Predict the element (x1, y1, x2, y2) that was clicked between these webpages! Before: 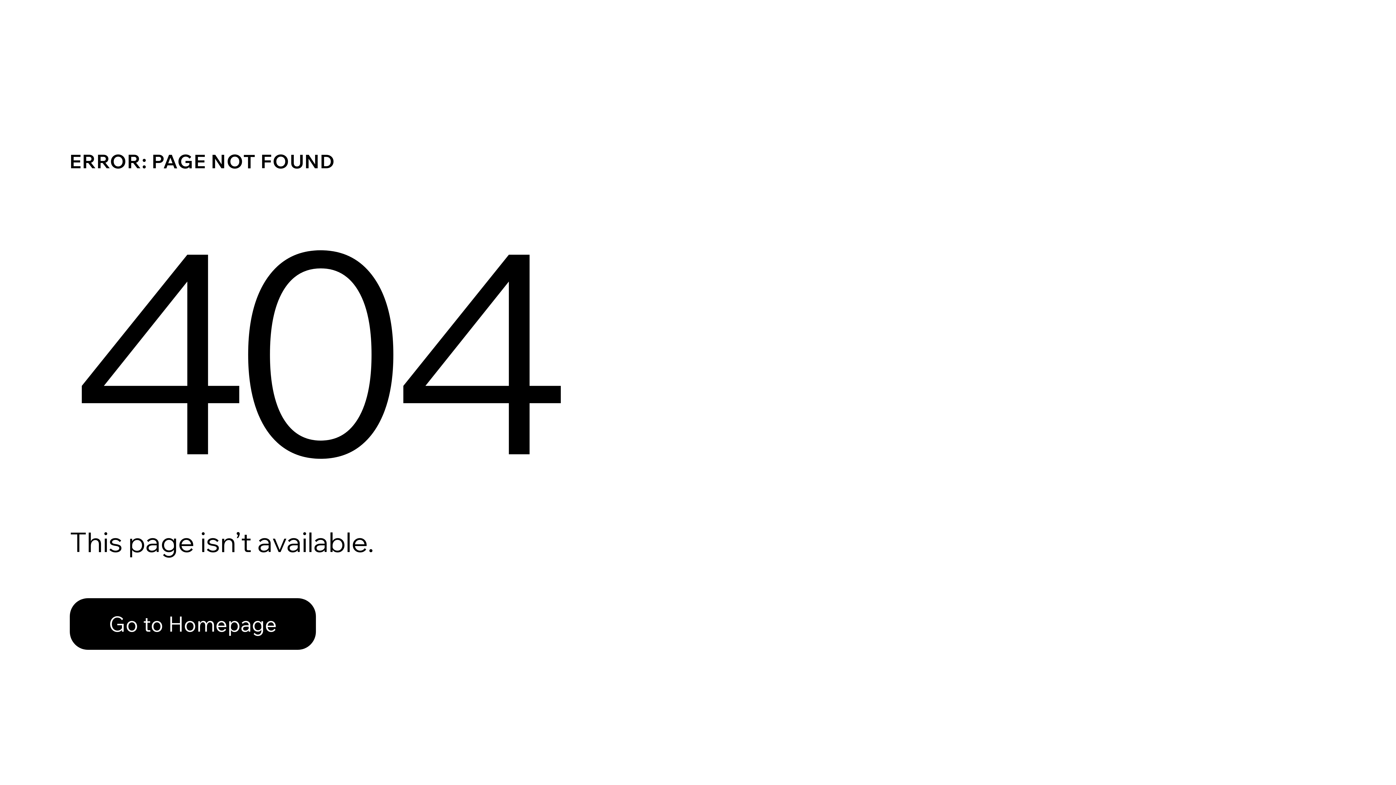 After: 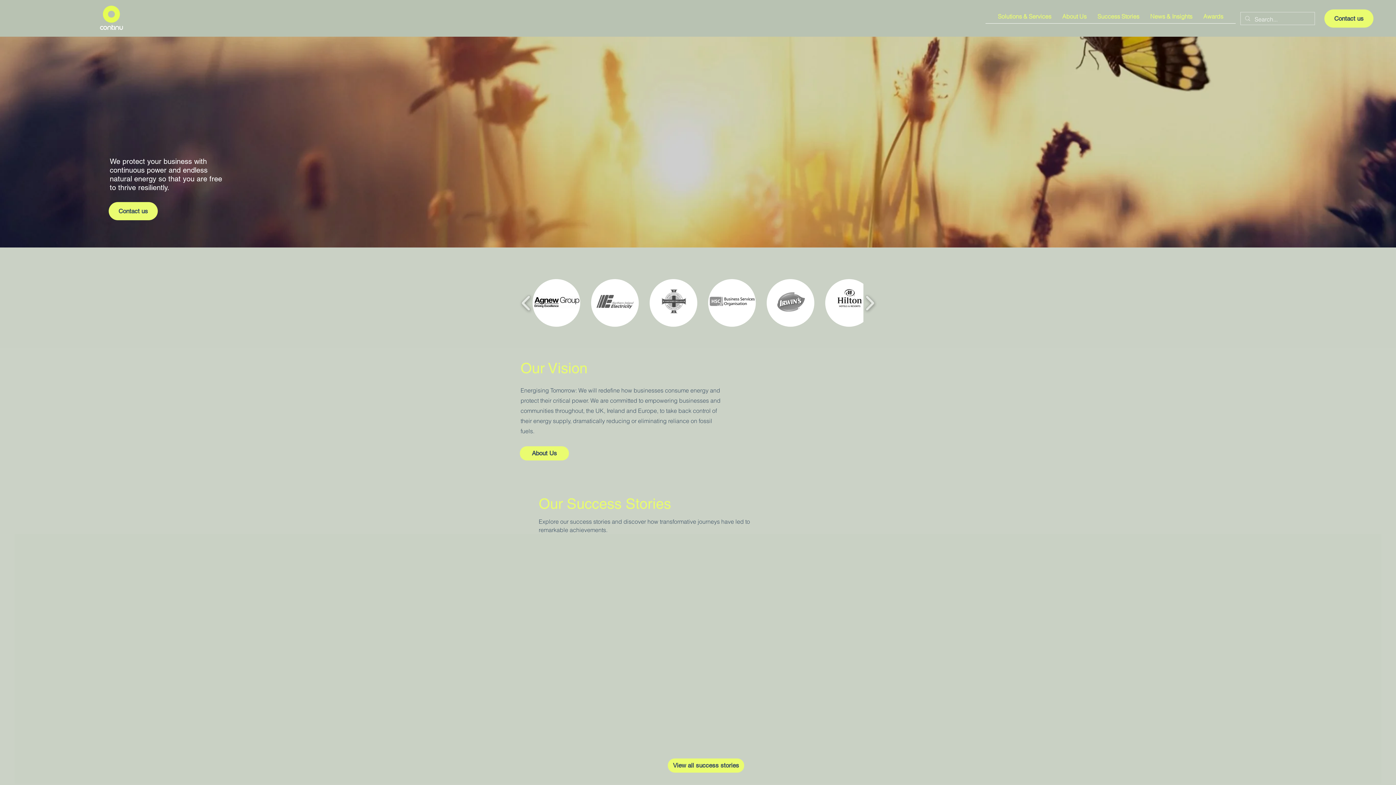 Action: label: Go to Homepage bbox: (69, 598, 316, 650)